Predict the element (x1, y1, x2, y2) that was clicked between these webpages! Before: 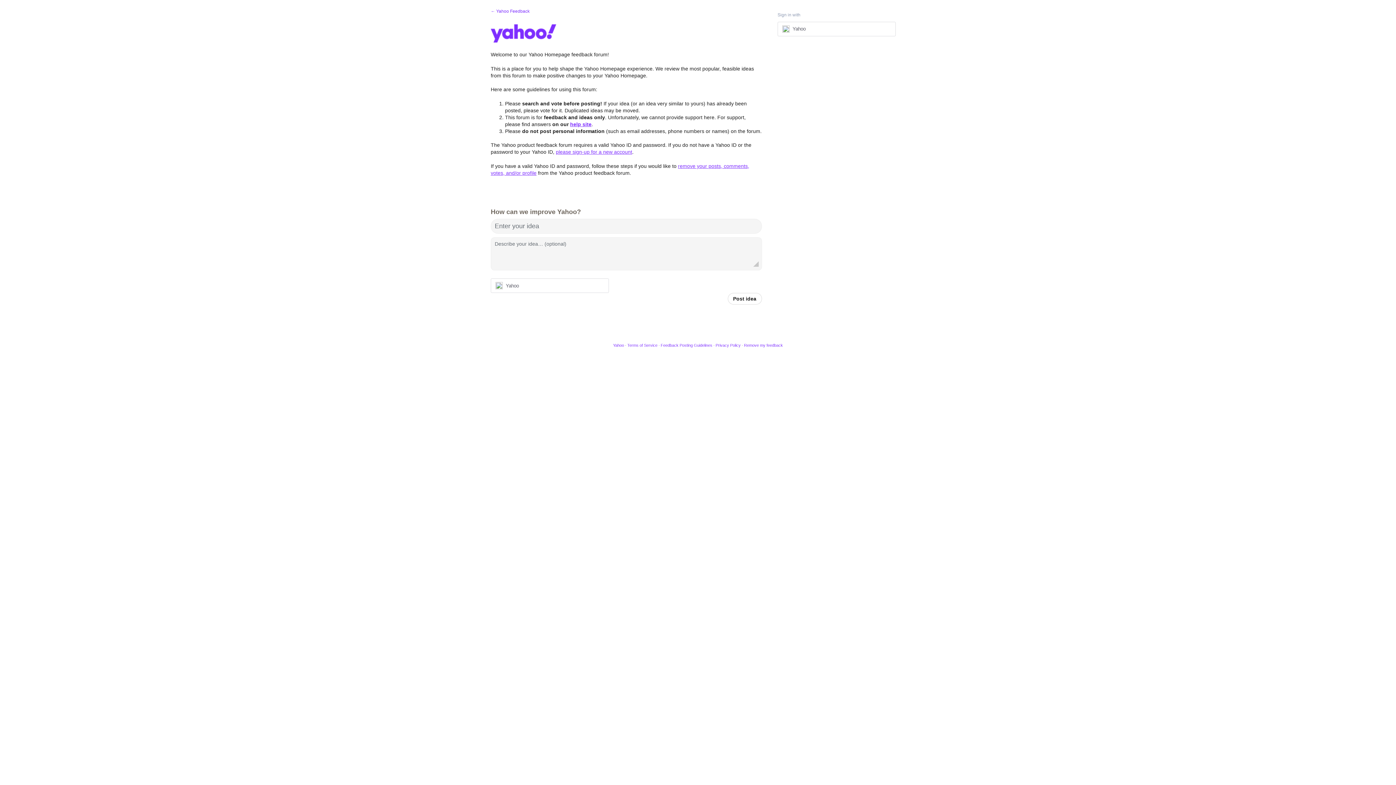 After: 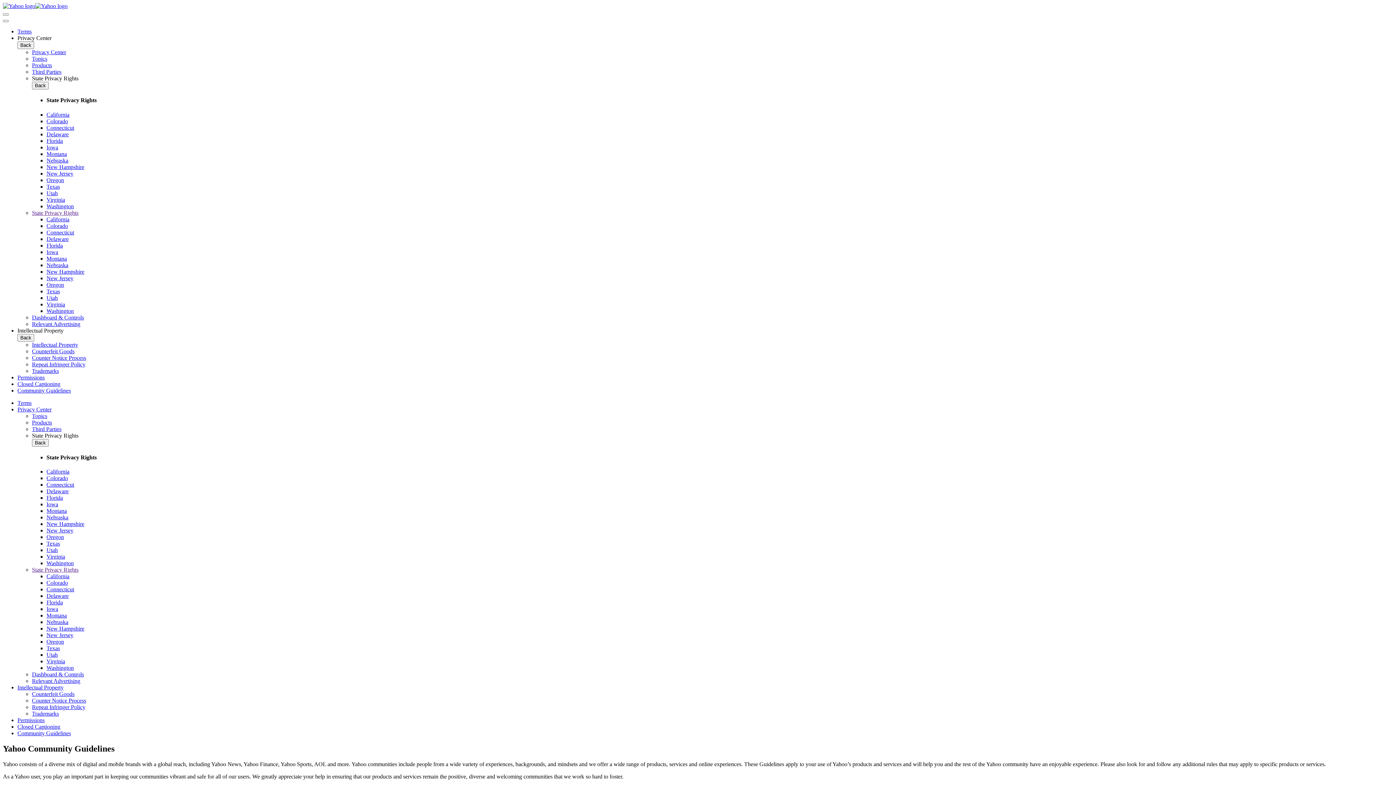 Action: label: Feedback Posting Guidelines bbox: (660, 343, 712, 347)